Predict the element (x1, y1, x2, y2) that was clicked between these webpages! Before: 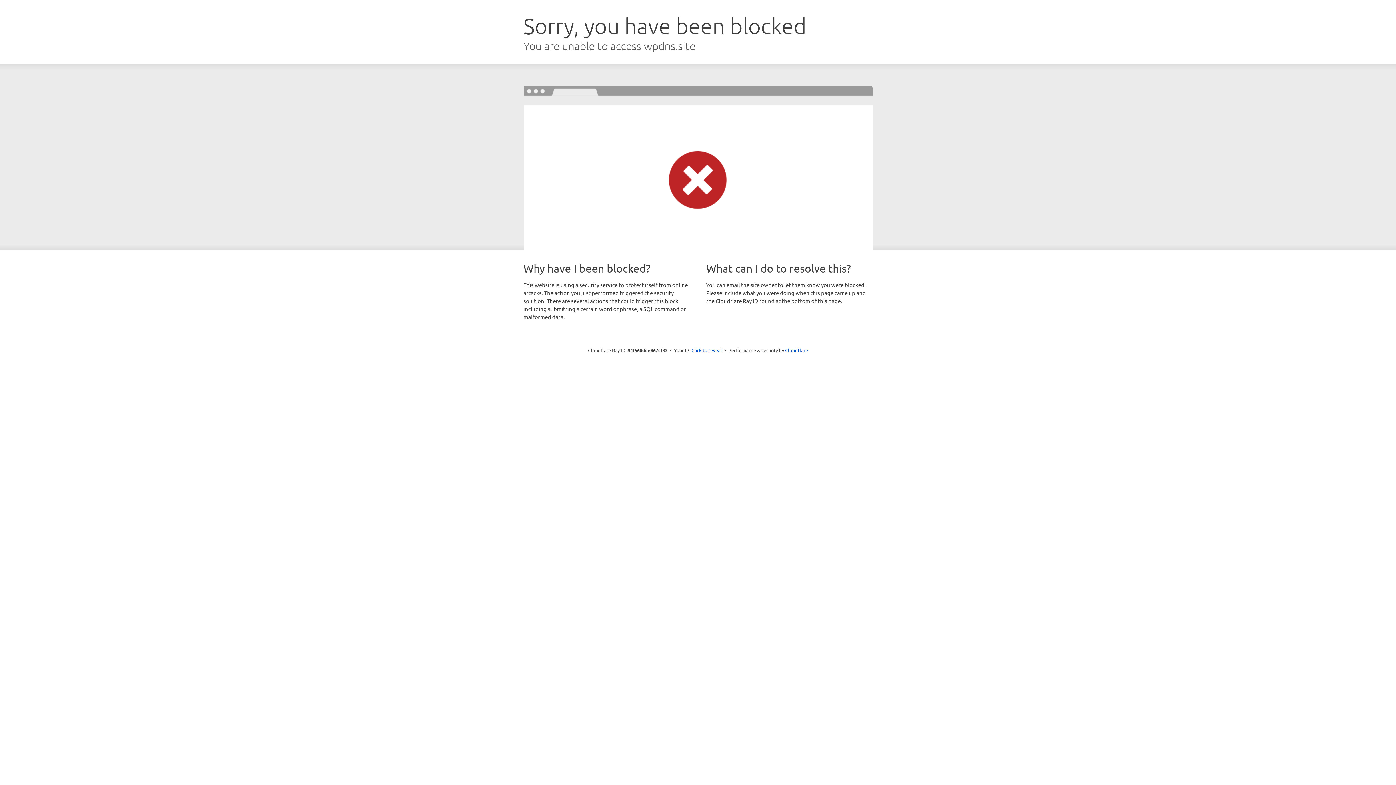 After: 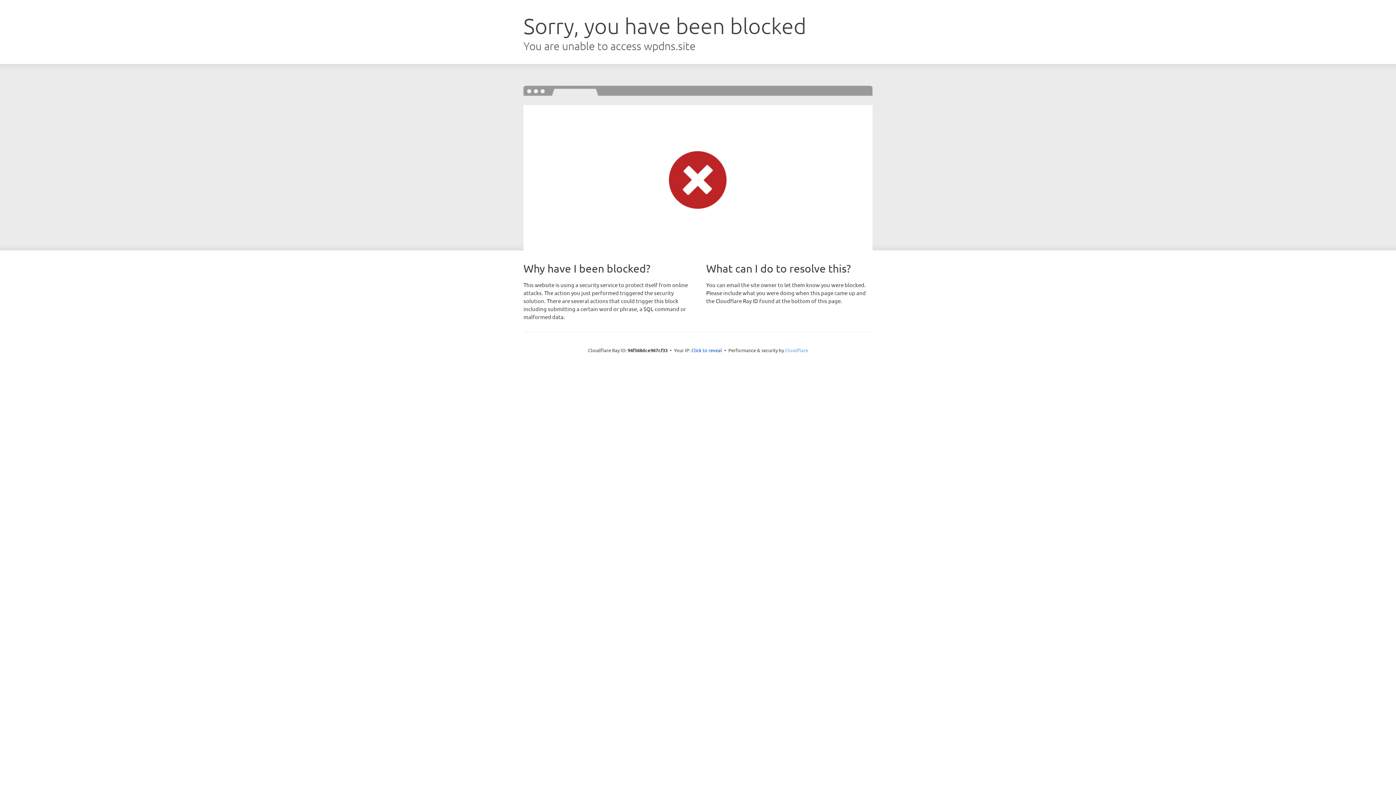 Action: label: Cloudflare bbox: (785, 347, 808, 353)